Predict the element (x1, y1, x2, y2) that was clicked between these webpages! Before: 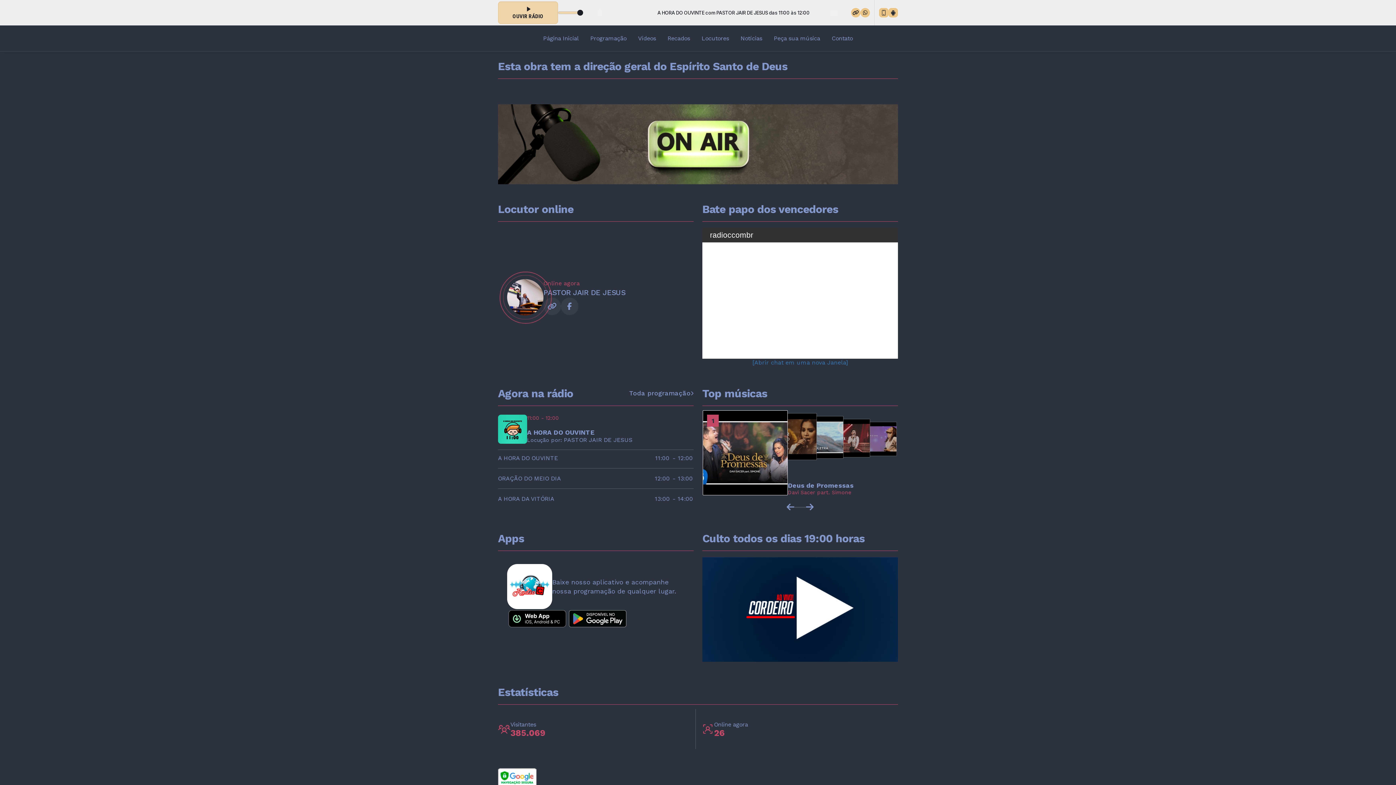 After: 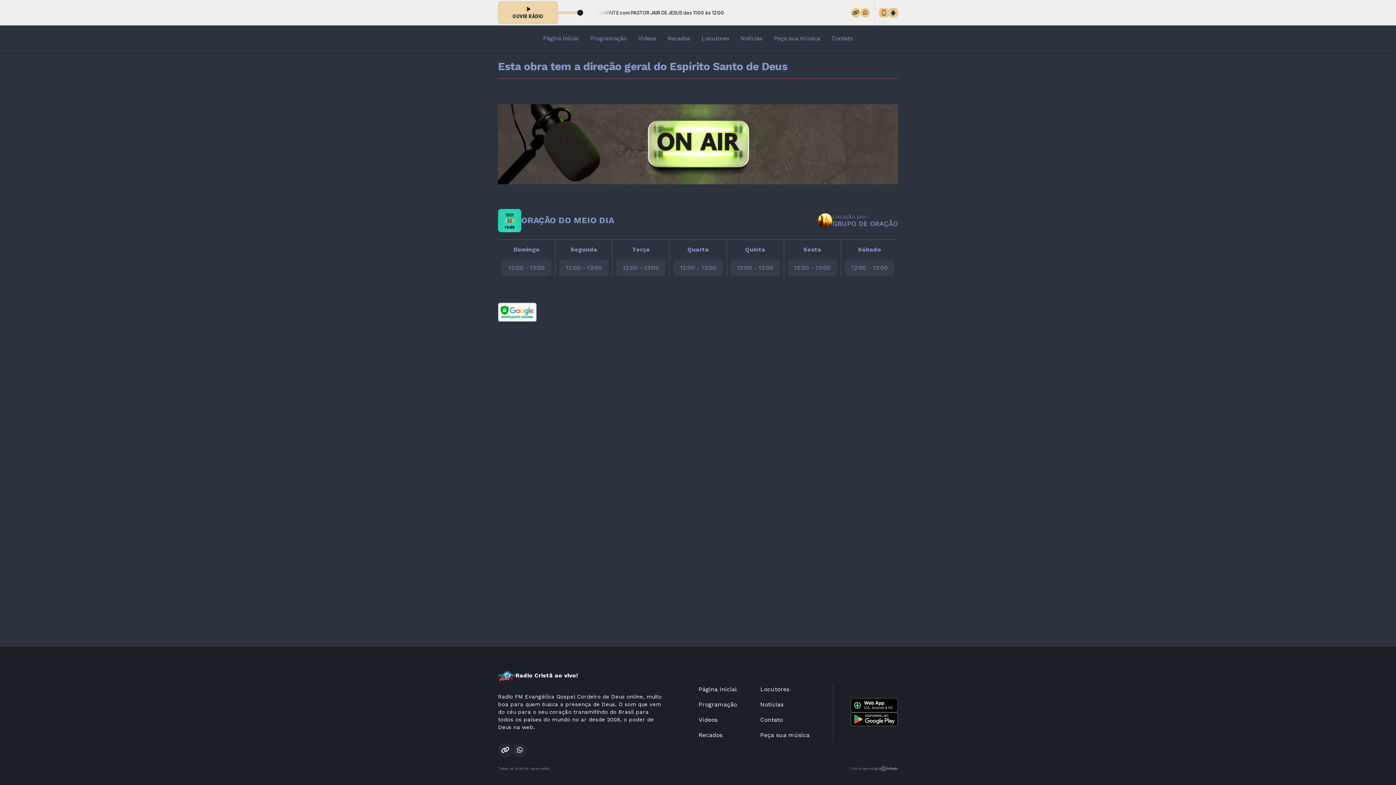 Action: bbox: (498, 468, 693, 488) label: ORAÇÃO DO MEIO DIA
12:00 - 13:00